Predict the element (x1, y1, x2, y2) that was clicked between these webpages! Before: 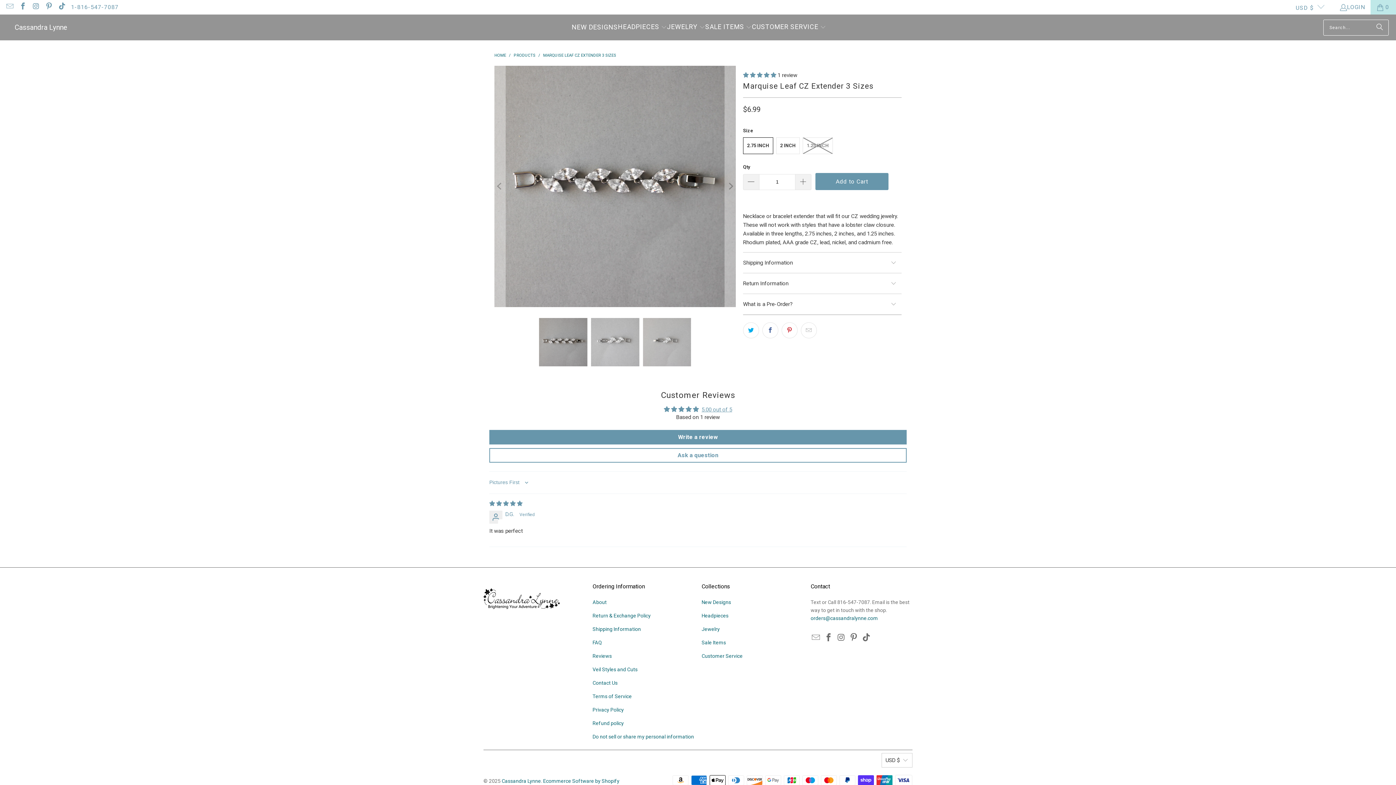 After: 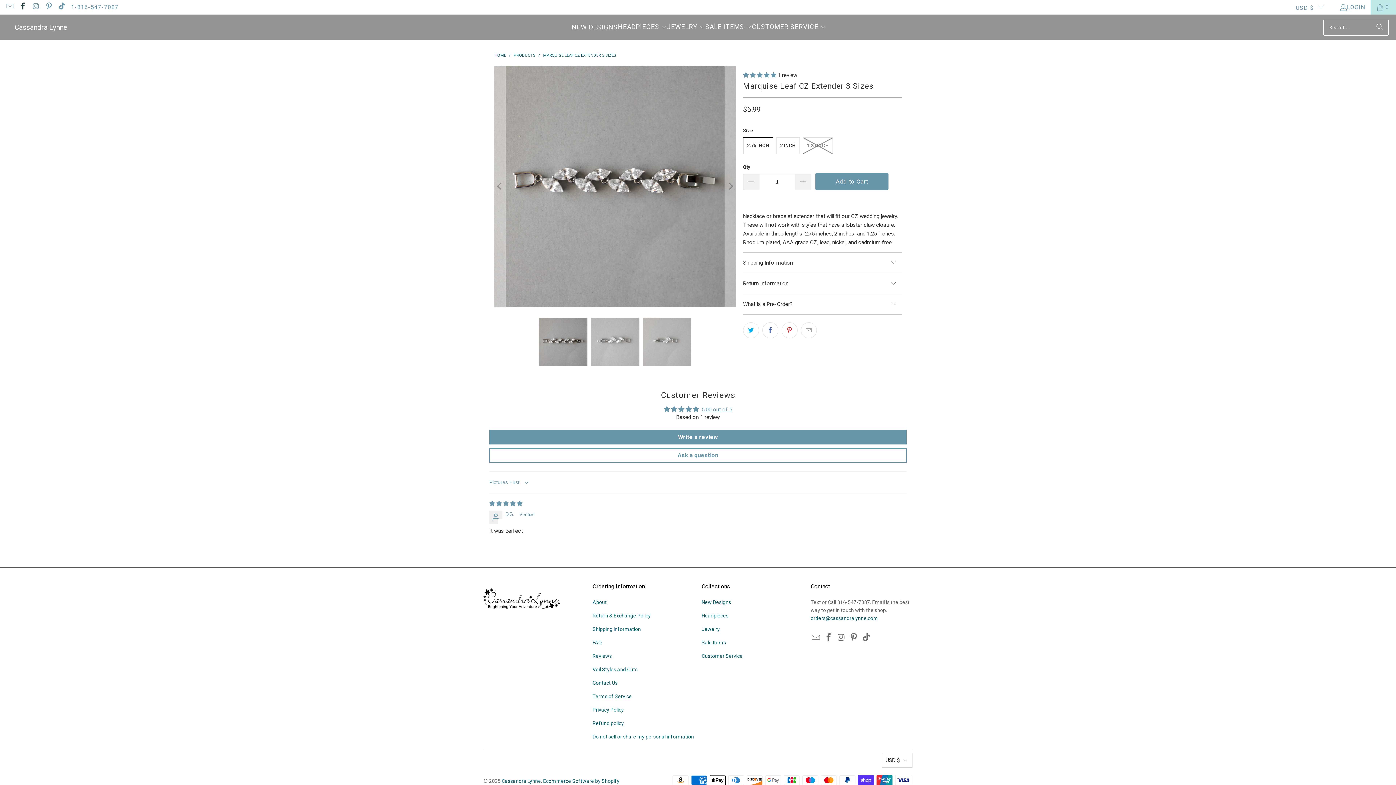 Action: bbox: (18, 3, 26, 10)